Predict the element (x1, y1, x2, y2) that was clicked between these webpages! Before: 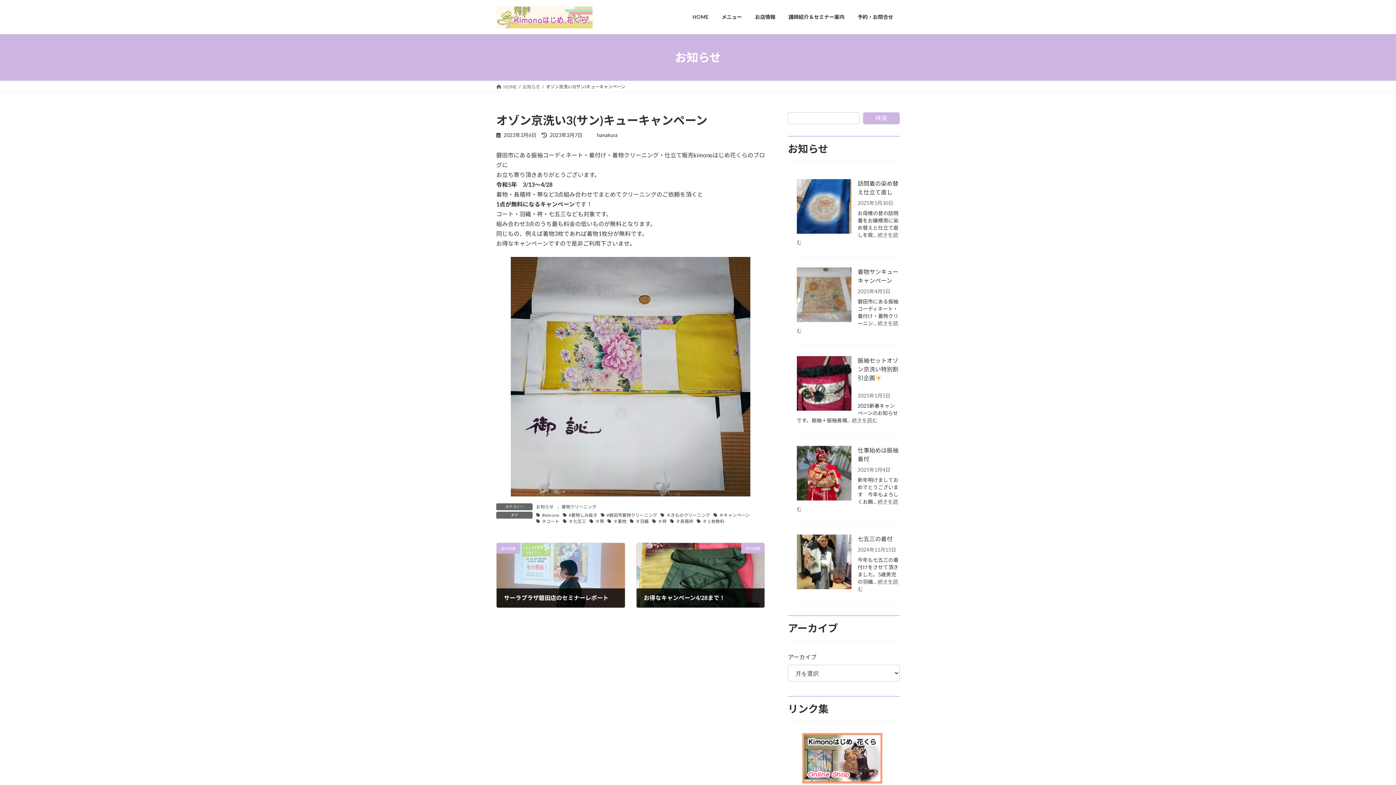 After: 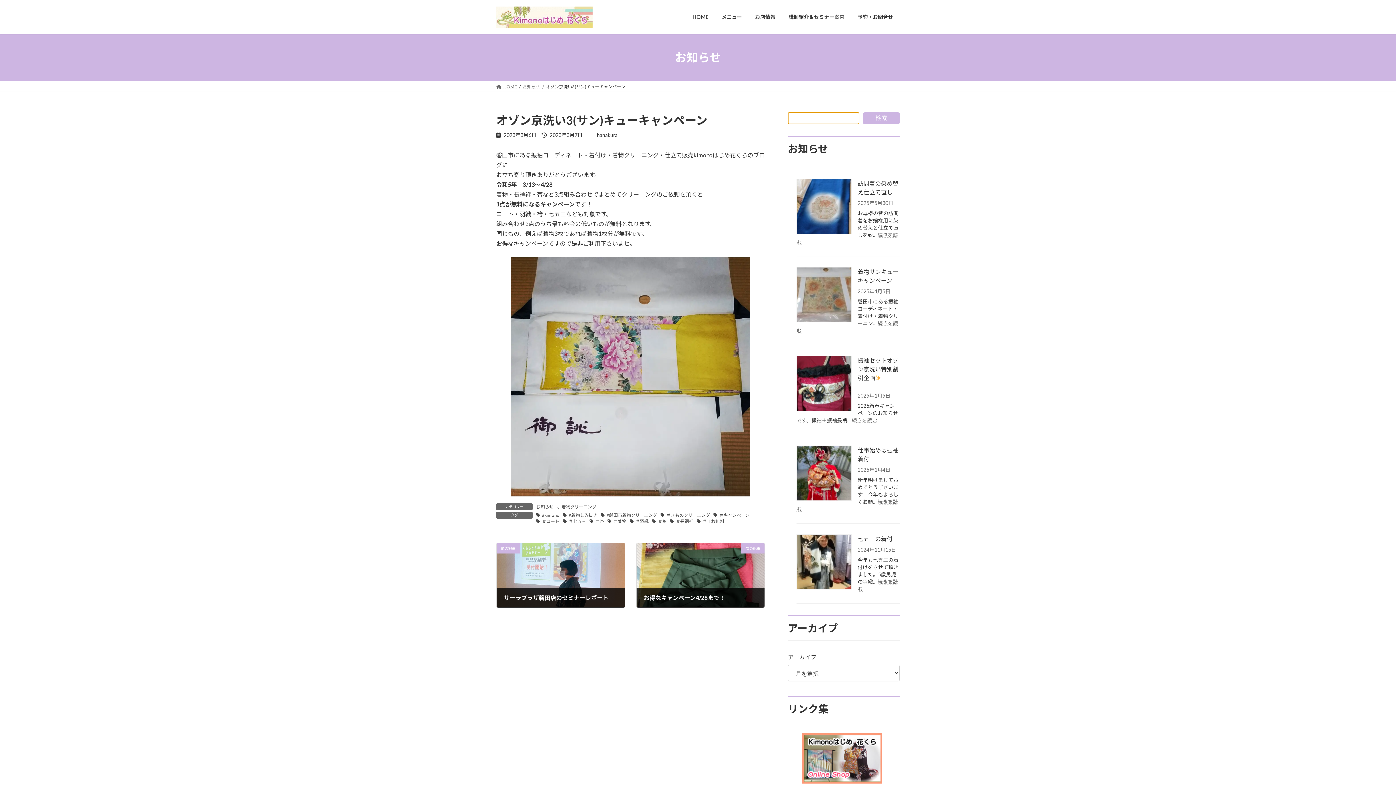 Action: label: 検索 bbox: (863, 112, 900, 124)